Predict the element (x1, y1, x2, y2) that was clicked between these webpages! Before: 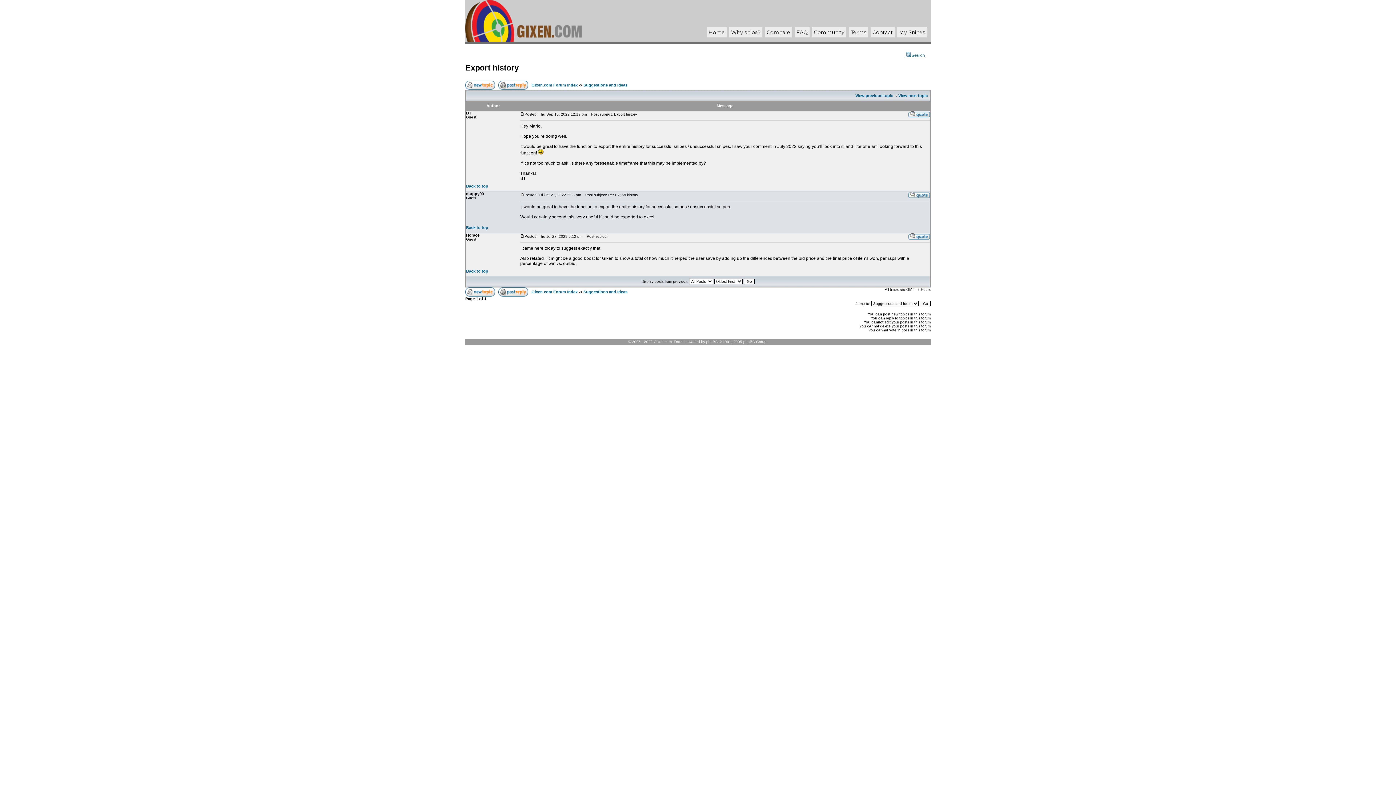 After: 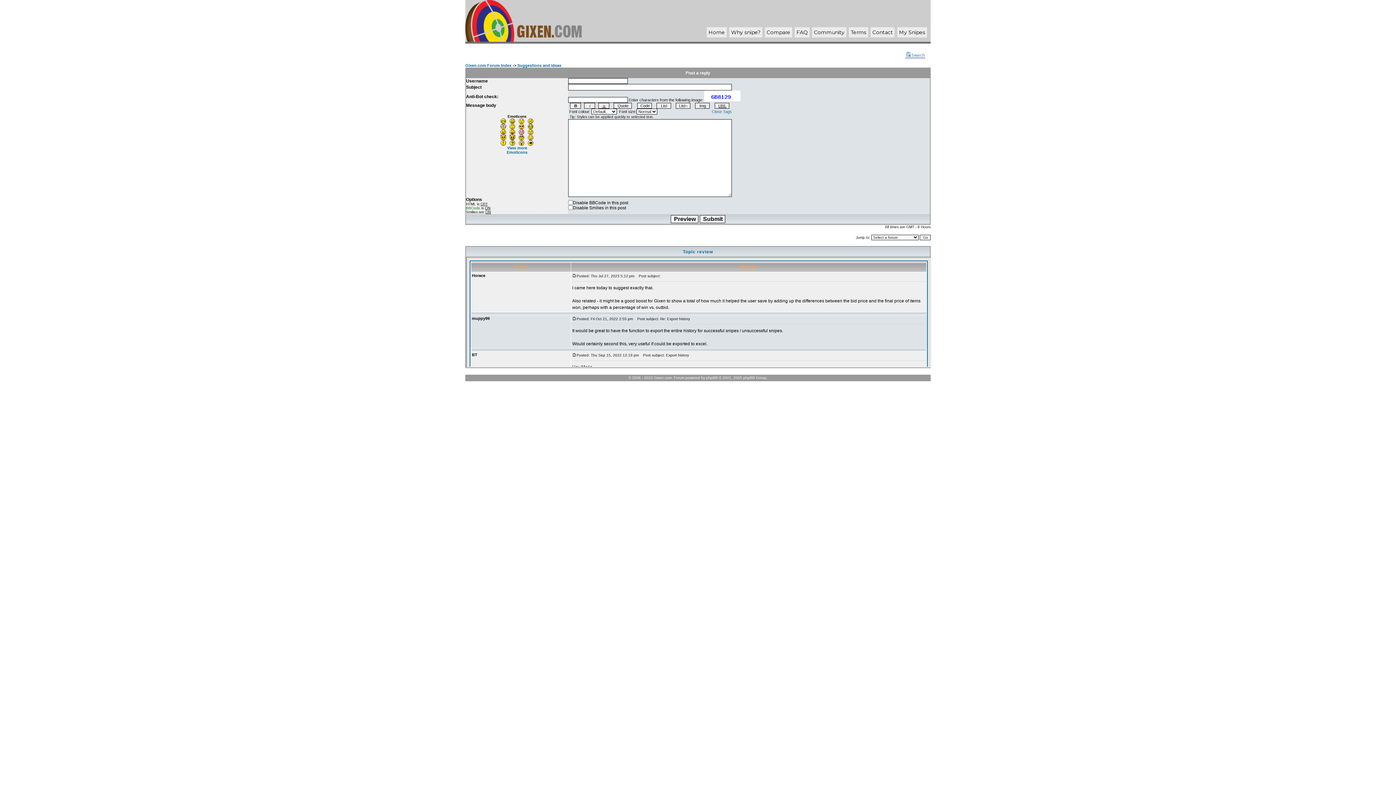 Action: bbox: (498, 288, 528, 292)